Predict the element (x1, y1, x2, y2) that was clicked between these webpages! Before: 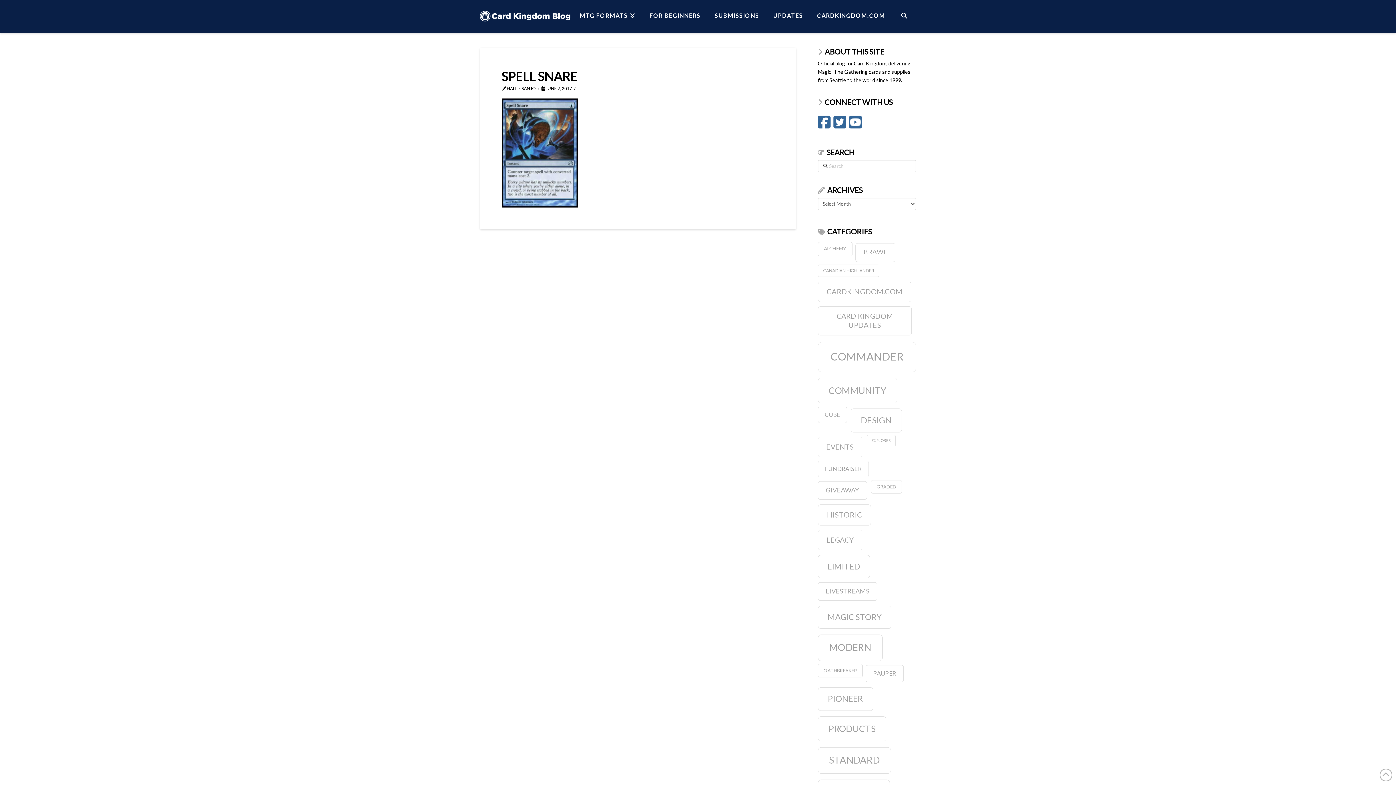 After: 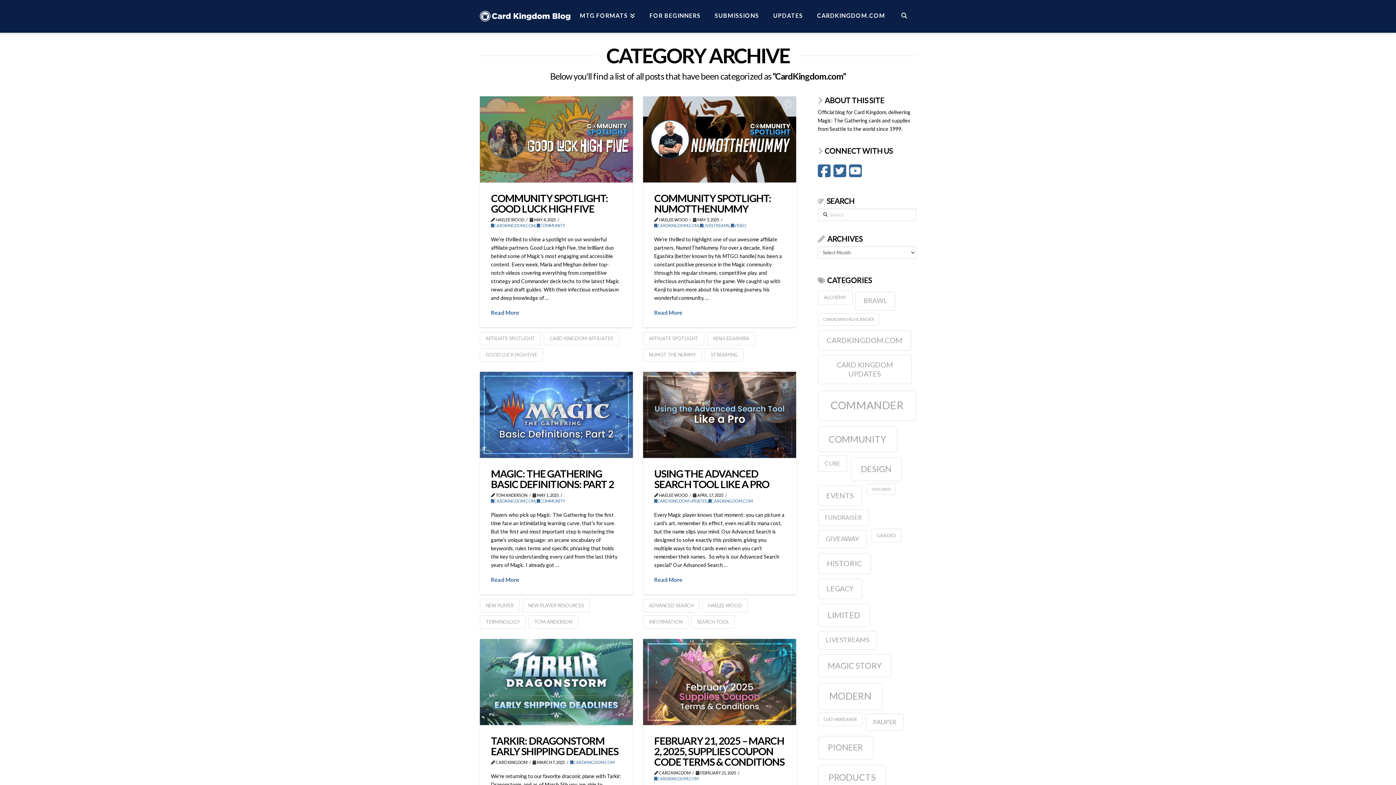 Action: label: CardKingdom.com (36 items) bbox: (818, 281, 911, 302)